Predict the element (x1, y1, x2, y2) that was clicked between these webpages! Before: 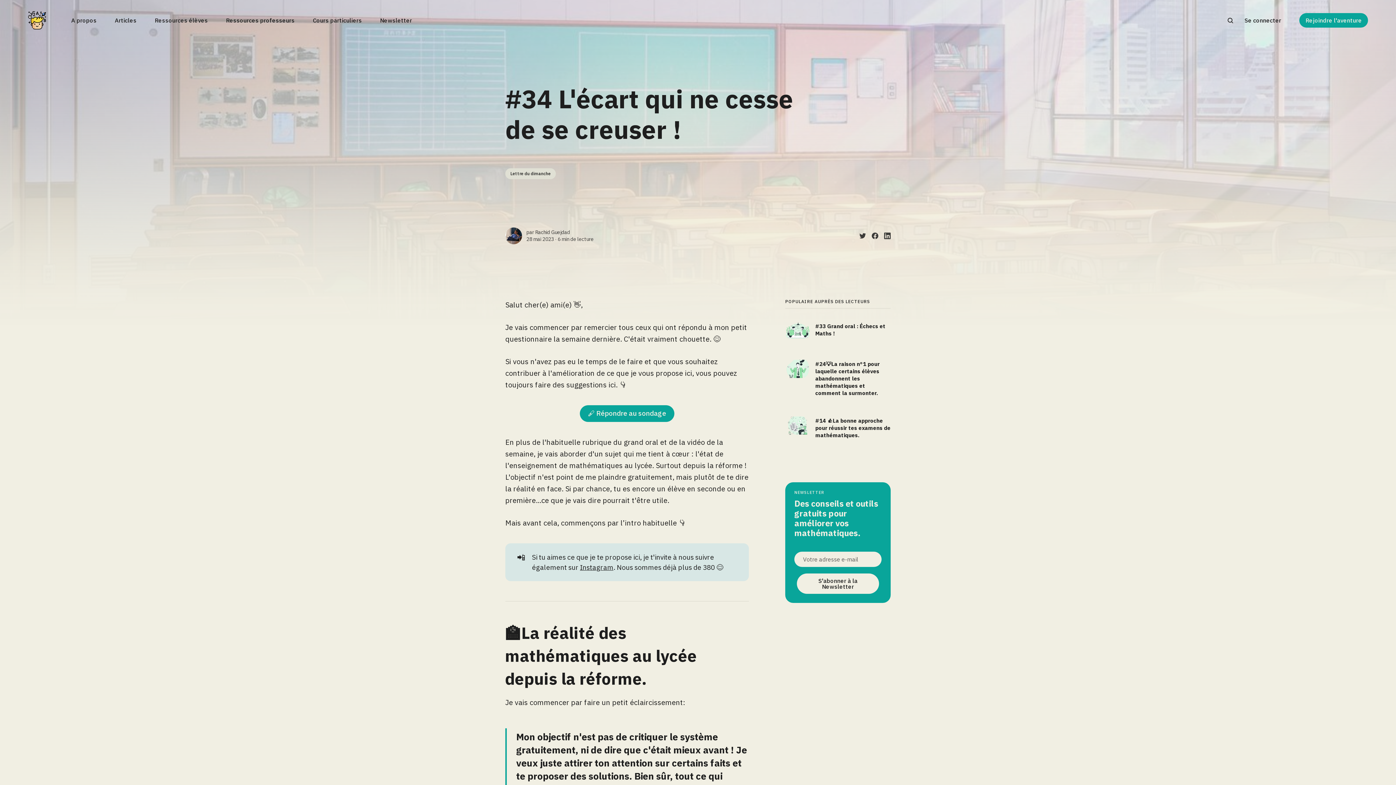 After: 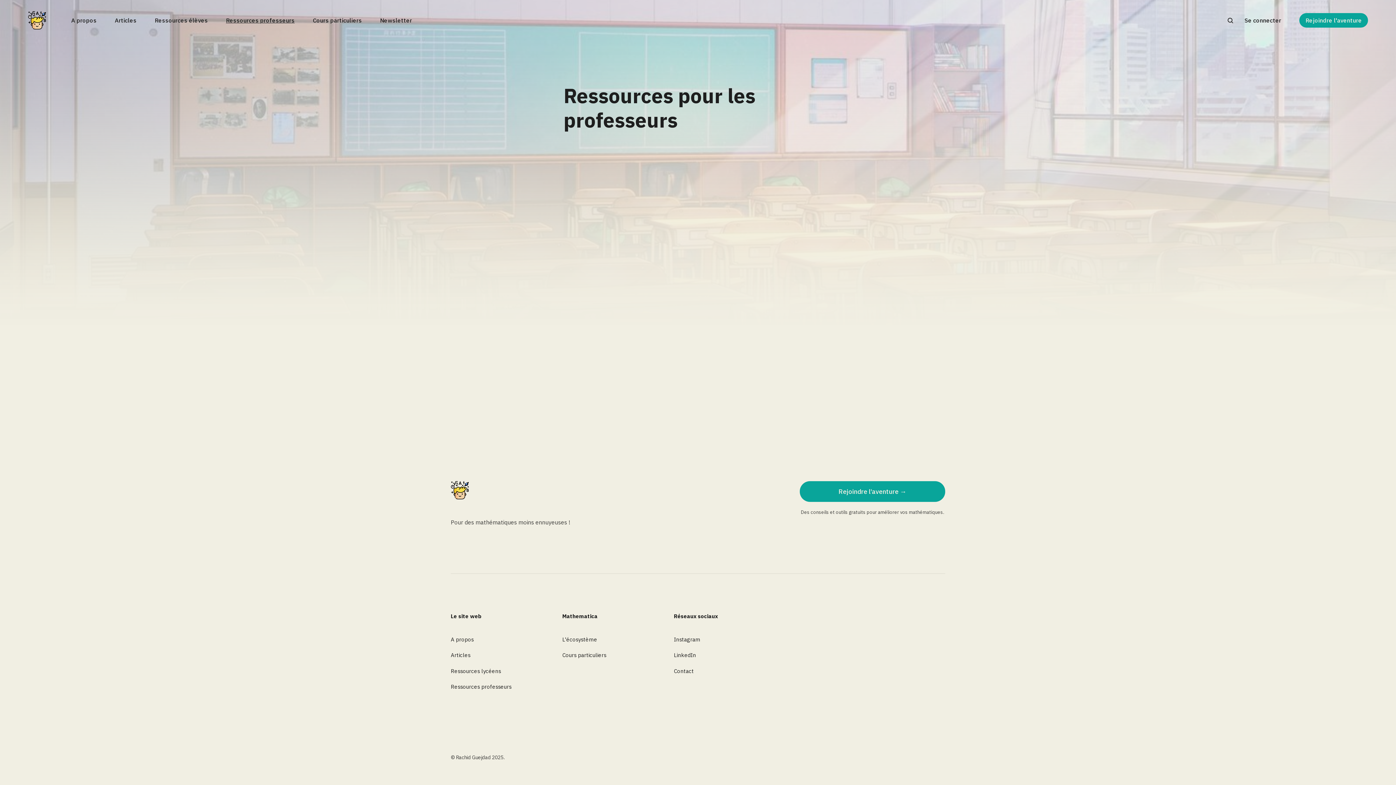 Action: bbox: (226, 15, 294, 24) label: Ressources professeurs